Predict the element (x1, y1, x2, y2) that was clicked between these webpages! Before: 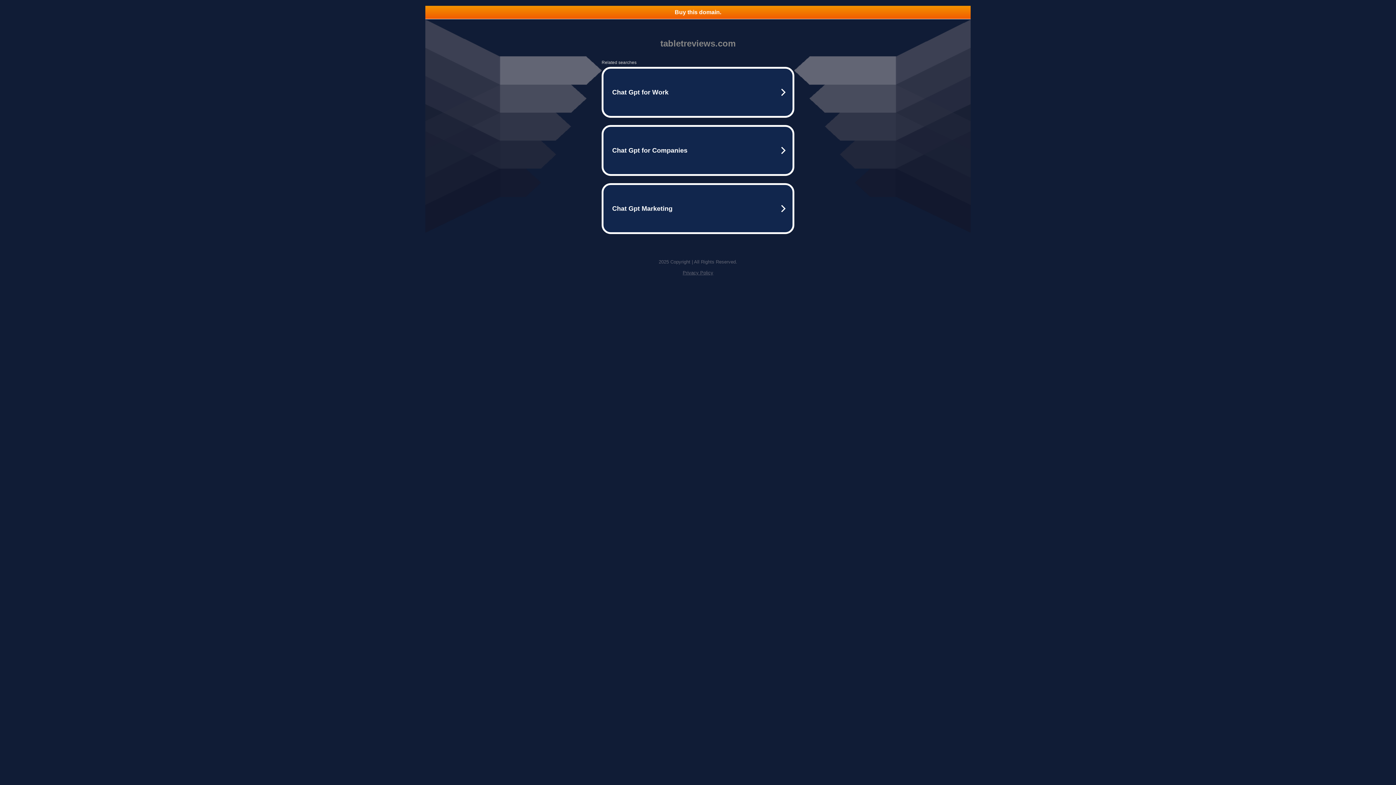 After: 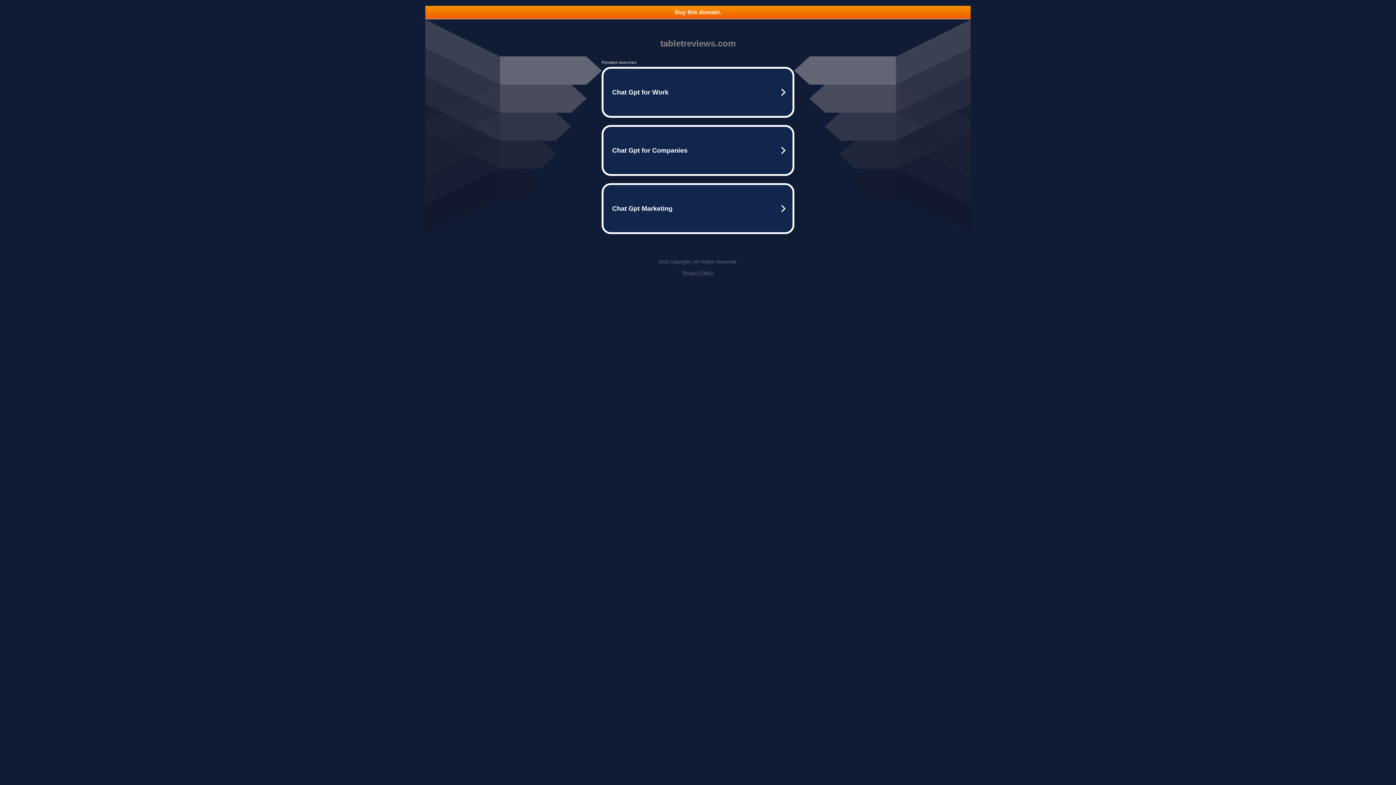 Action: bbox: (425, 5, 970, 18) label: Buy this domain.